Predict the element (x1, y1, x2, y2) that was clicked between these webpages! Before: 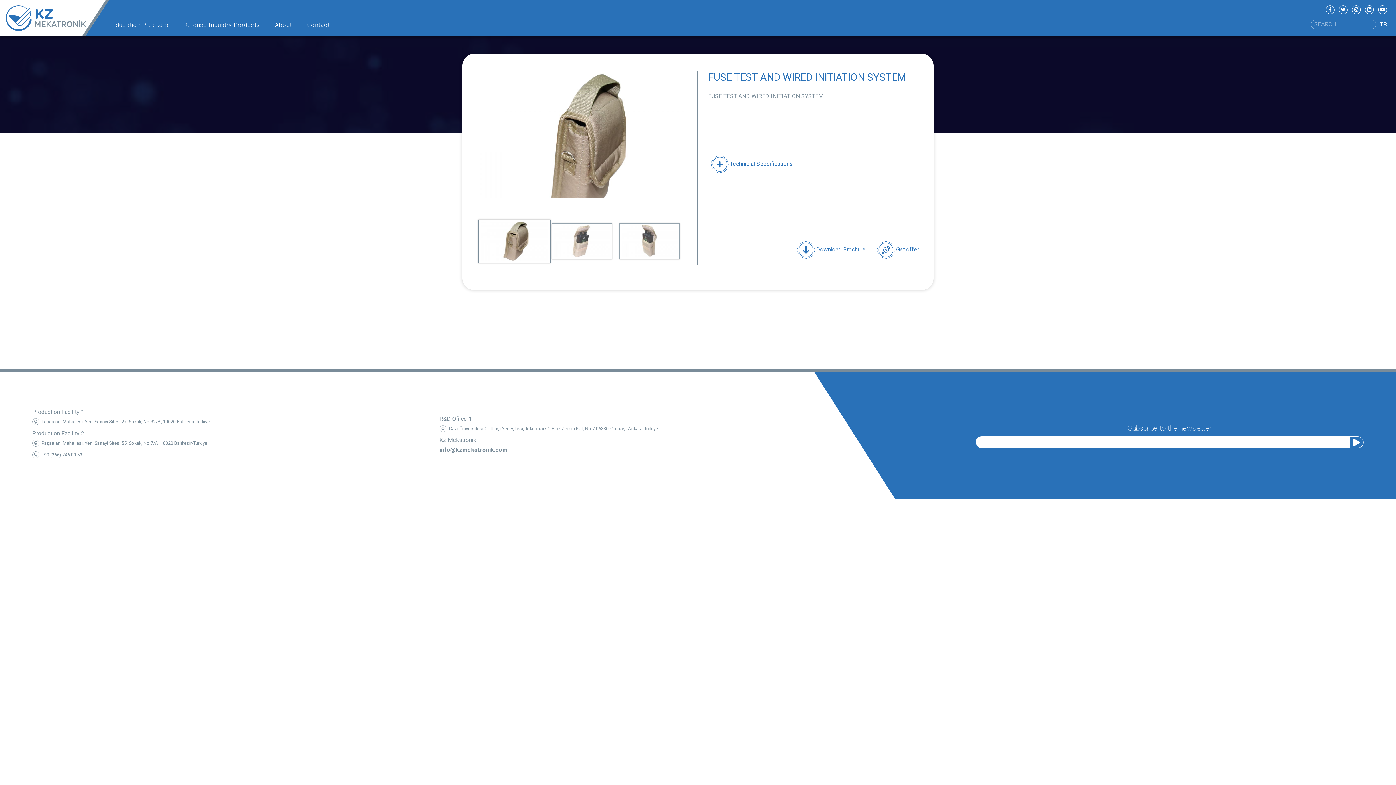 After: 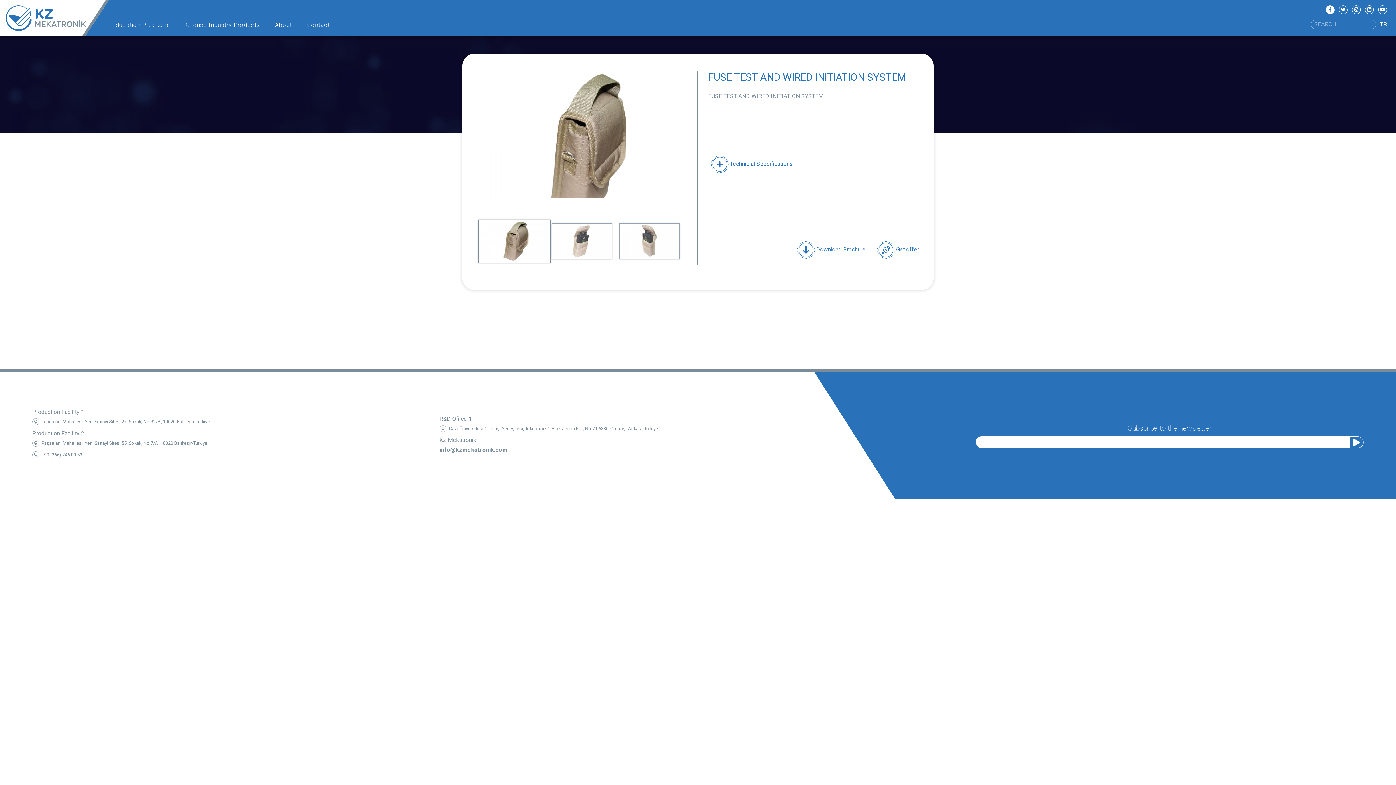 Action: bbox: (1326, 5, 1334, 14)